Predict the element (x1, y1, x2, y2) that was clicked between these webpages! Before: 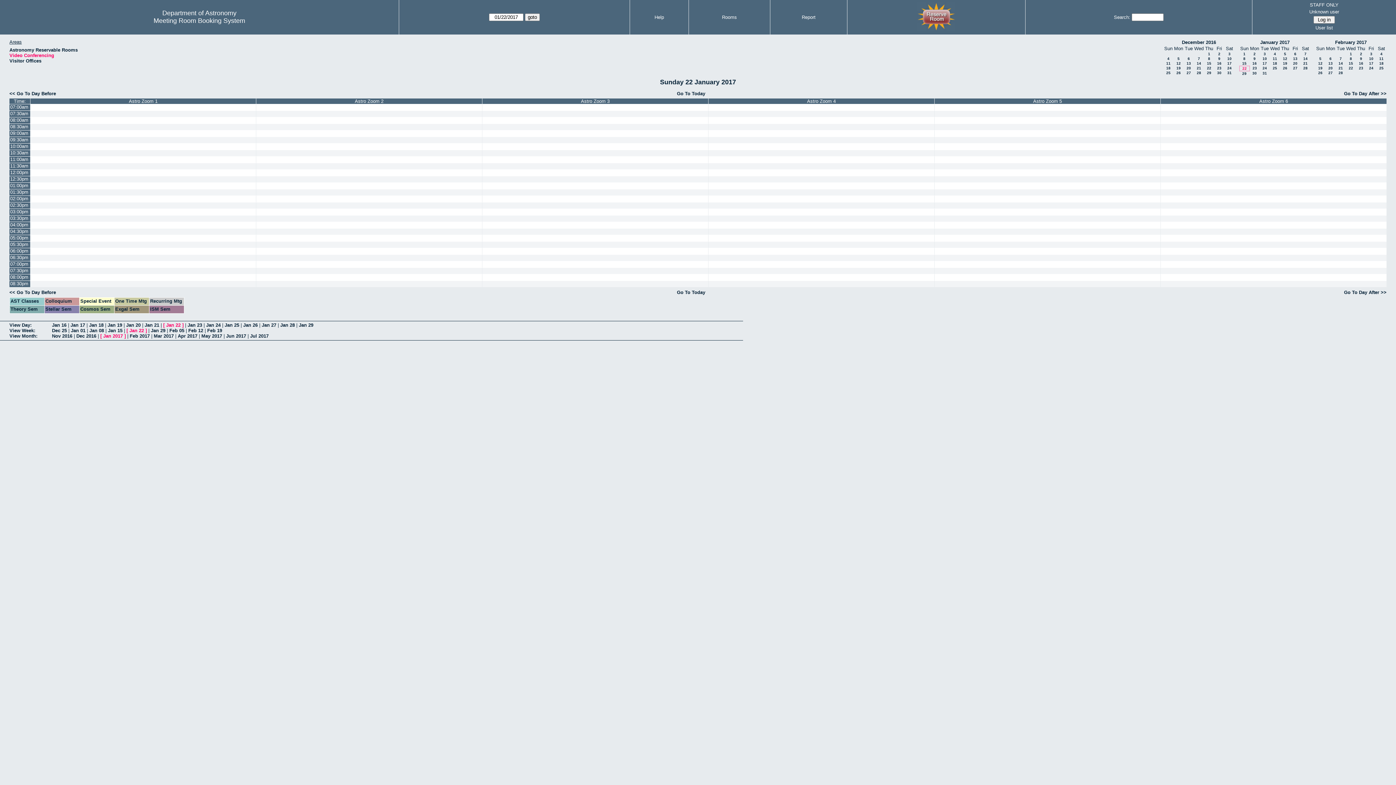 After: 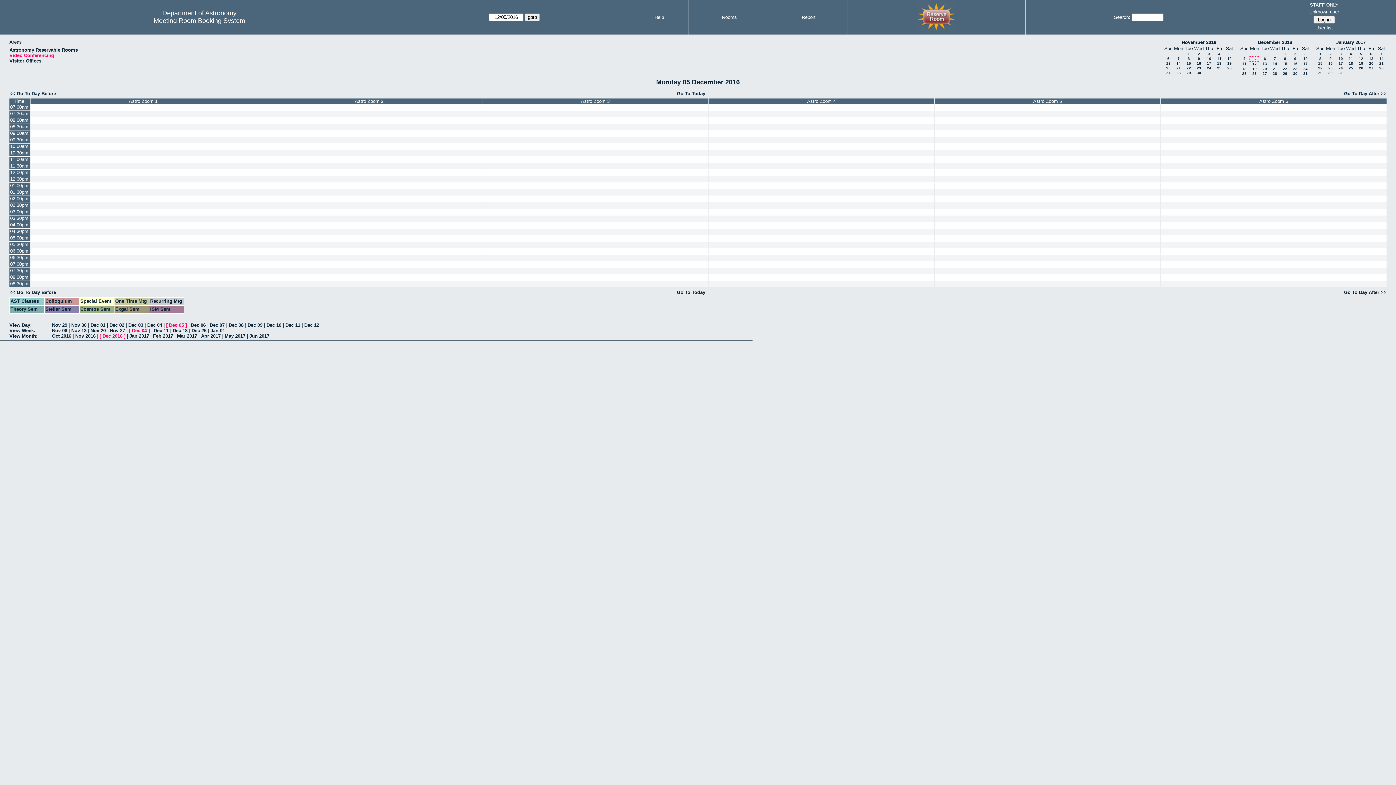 Action: bbox: (1177, 56, 1180, 60) label: 5